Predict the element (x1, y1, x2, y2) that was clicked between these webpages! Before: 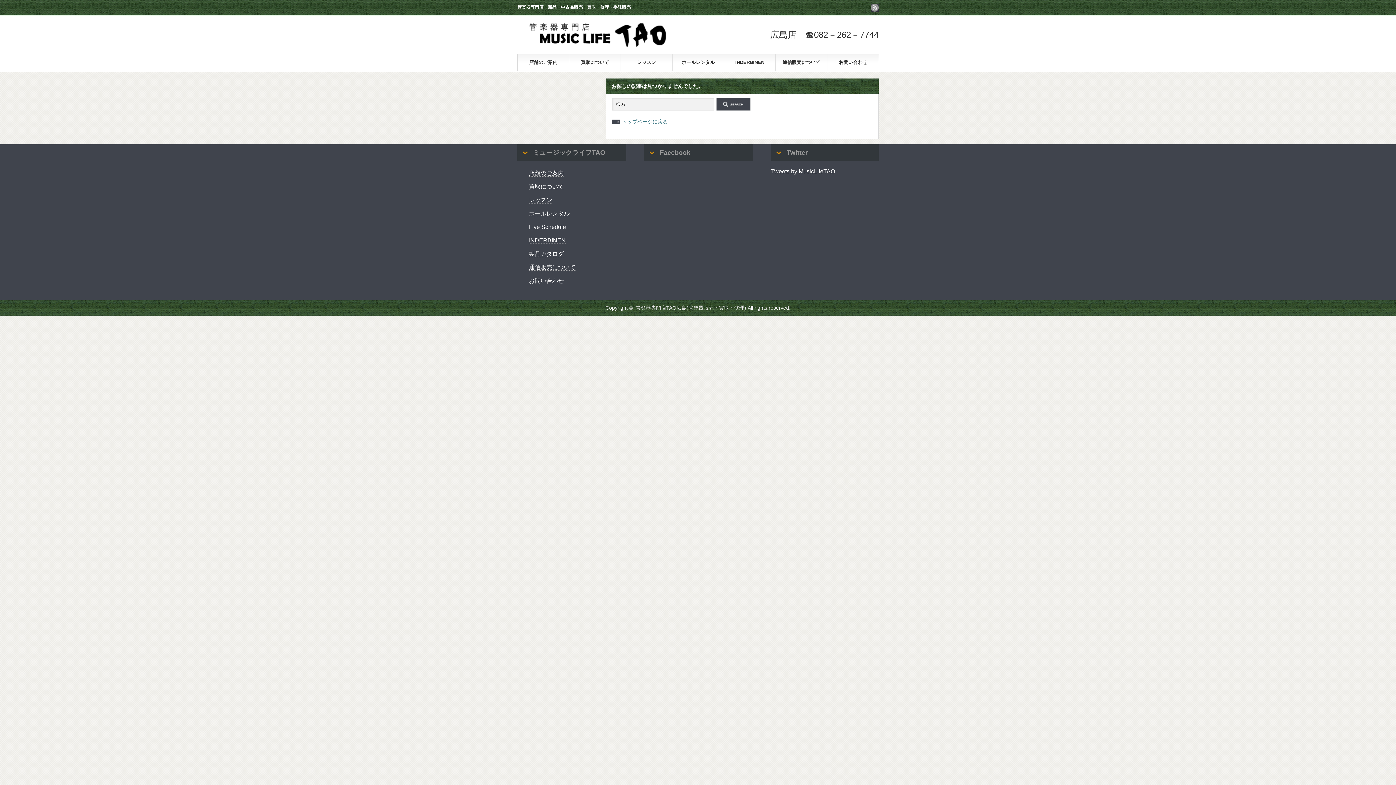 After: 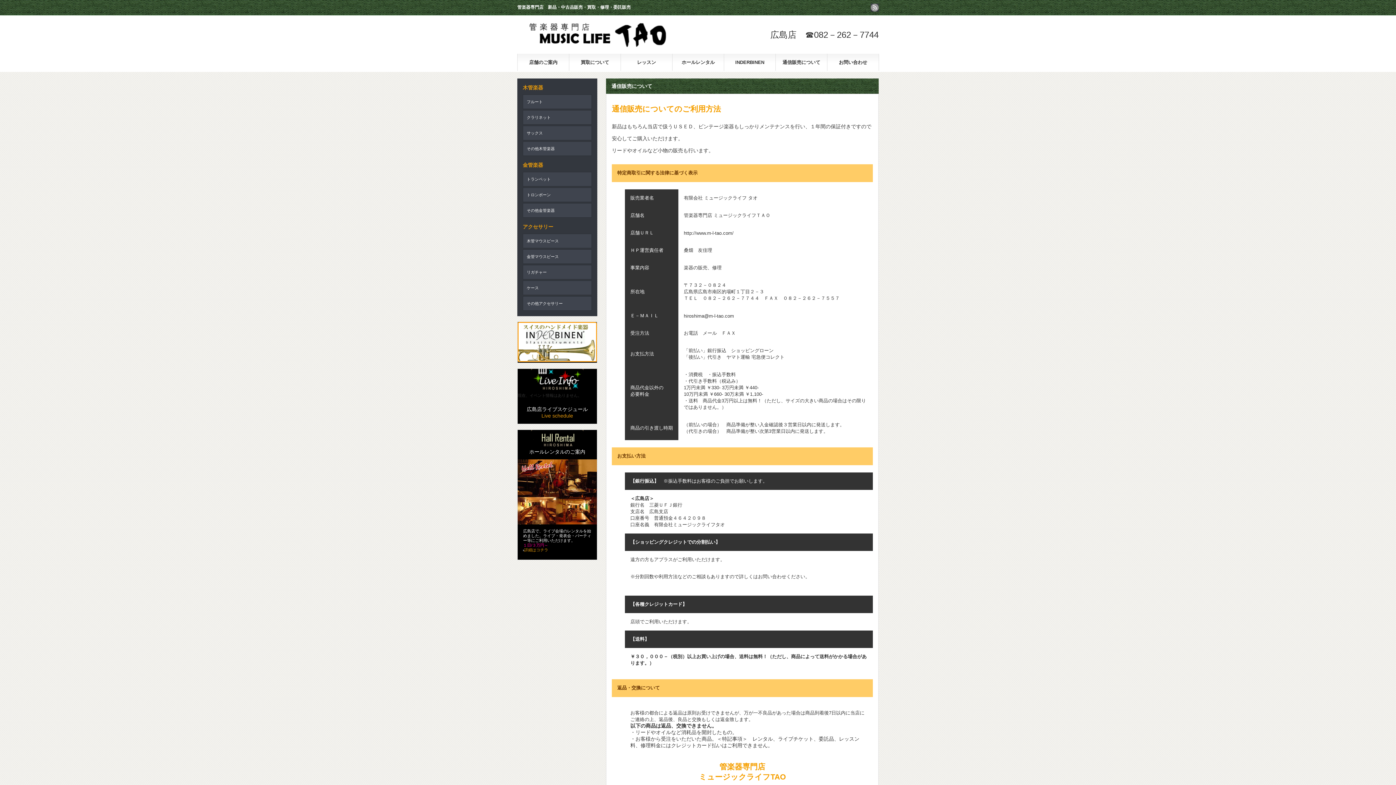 Action: label: 通信販売について bbox: (775, 53, 827, 70)